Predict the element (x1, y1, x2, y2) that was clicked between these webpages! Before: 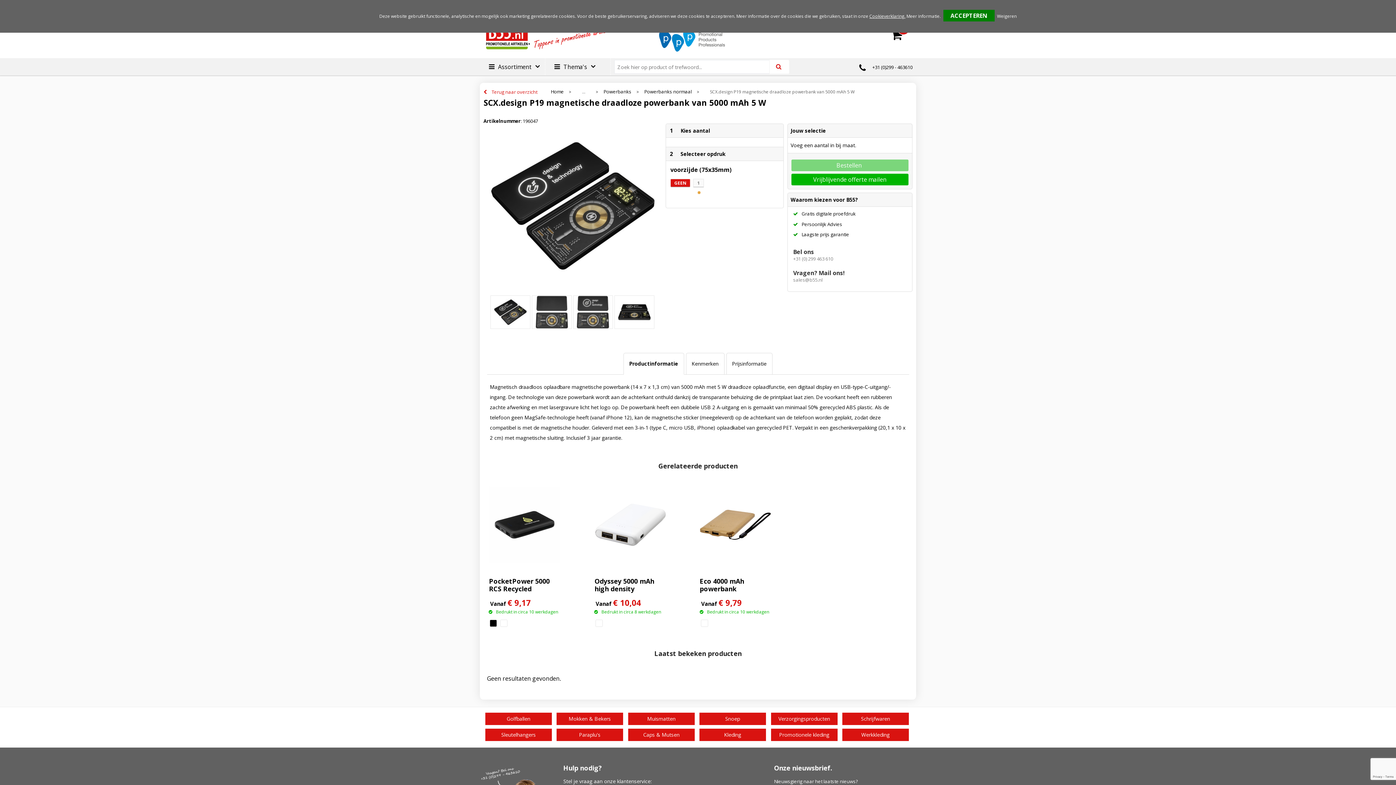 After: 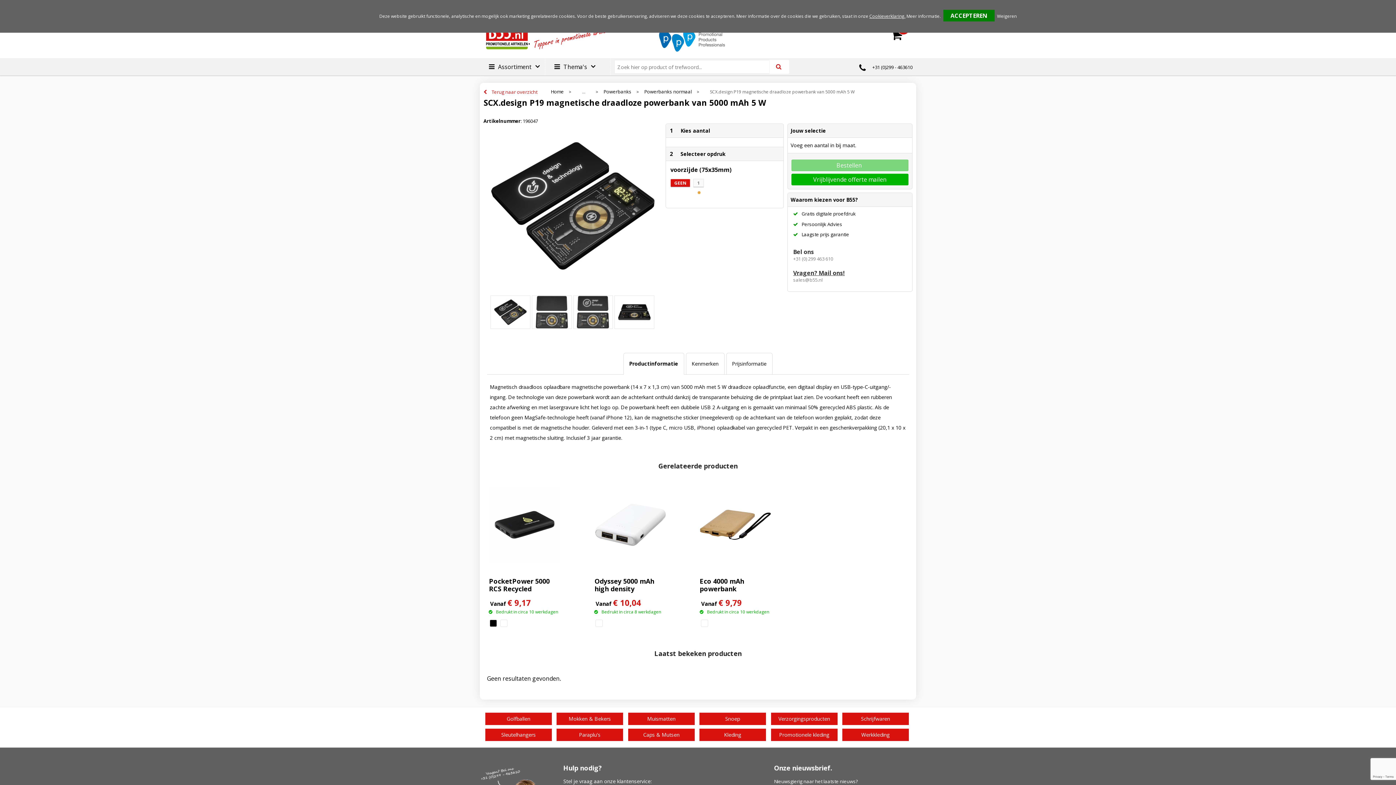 Action: label: Vragen? Mail ons! bbox: (793, 269, 845, 277)